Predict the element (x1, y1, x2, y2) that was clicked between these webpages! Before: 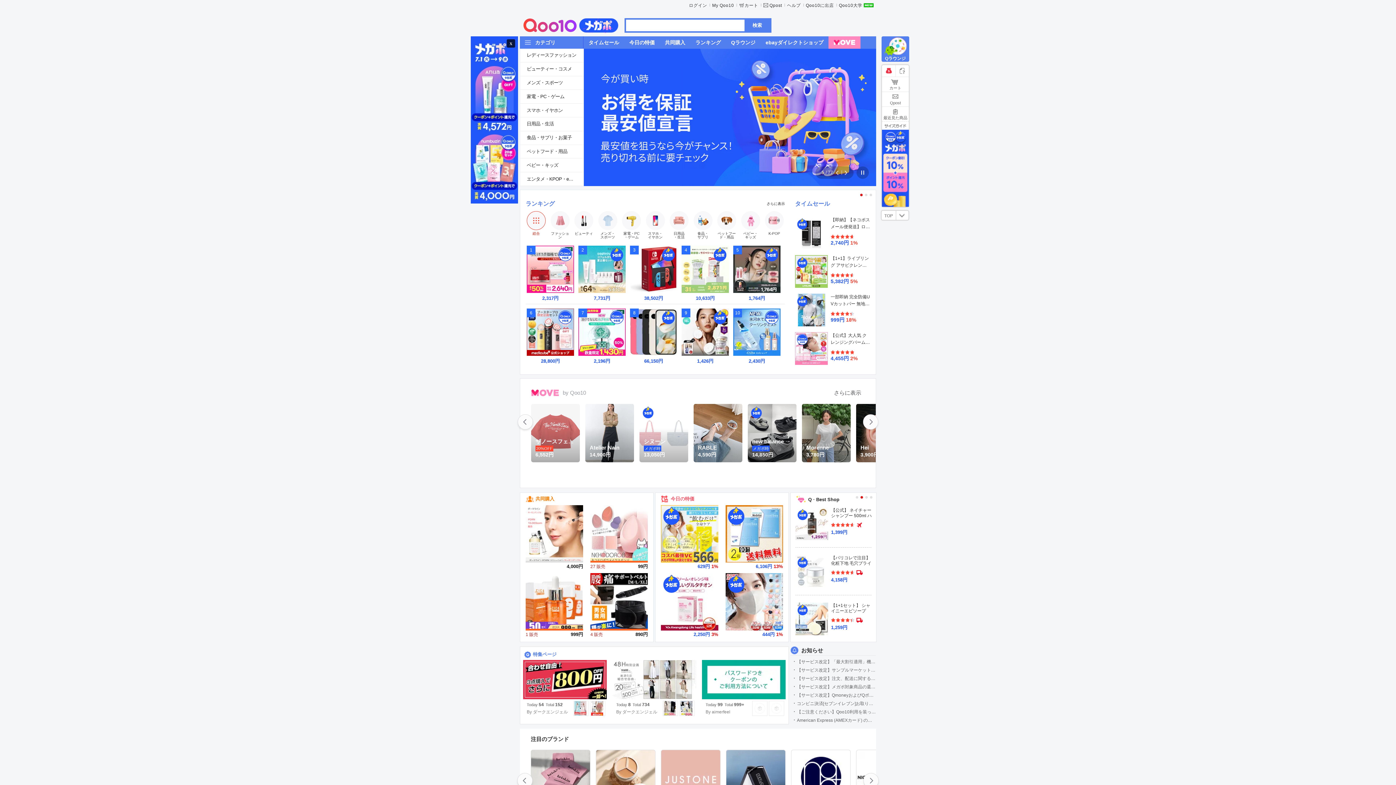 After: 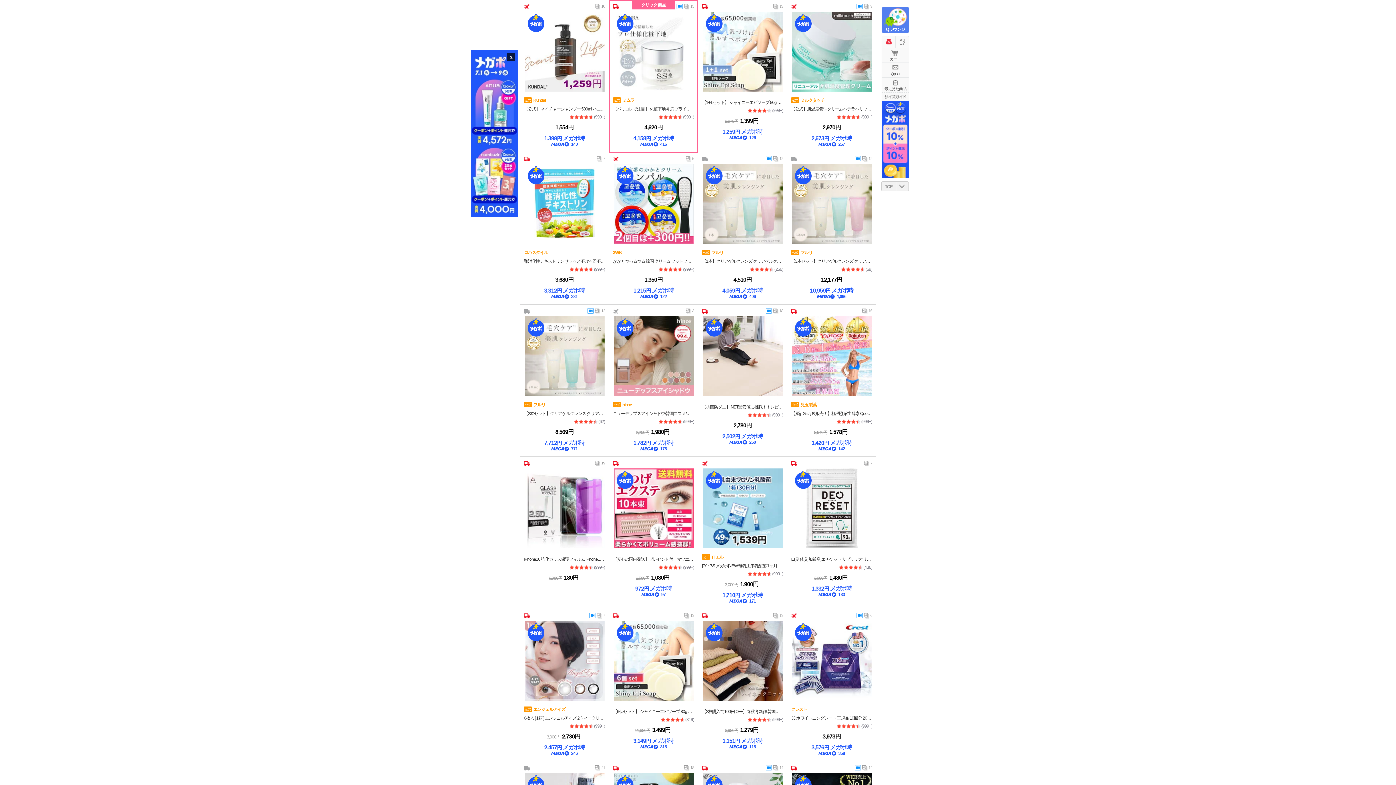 Action: label: 【パリコレで注目】 化粧下地 毛穴プライマー 『スムーススキンカバー 20g』 日焼け止め SPF20 PA++ UV 毛穴カバー 毛穴隠し 化粧崩れ テカリ防止 シミ シワ SSカバー 日本製
 Domestic Shipping
4,158円 bbox: (795, 555, 875, 588)